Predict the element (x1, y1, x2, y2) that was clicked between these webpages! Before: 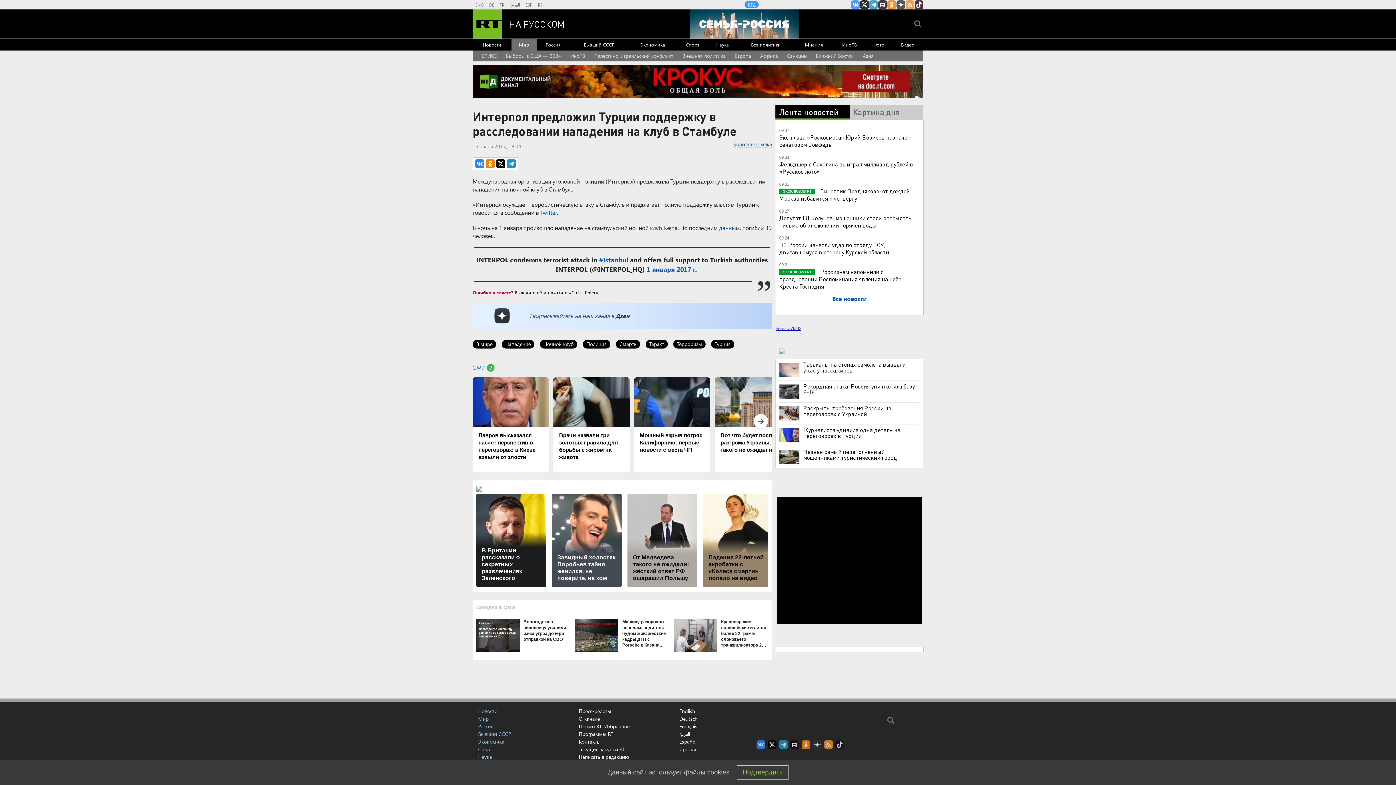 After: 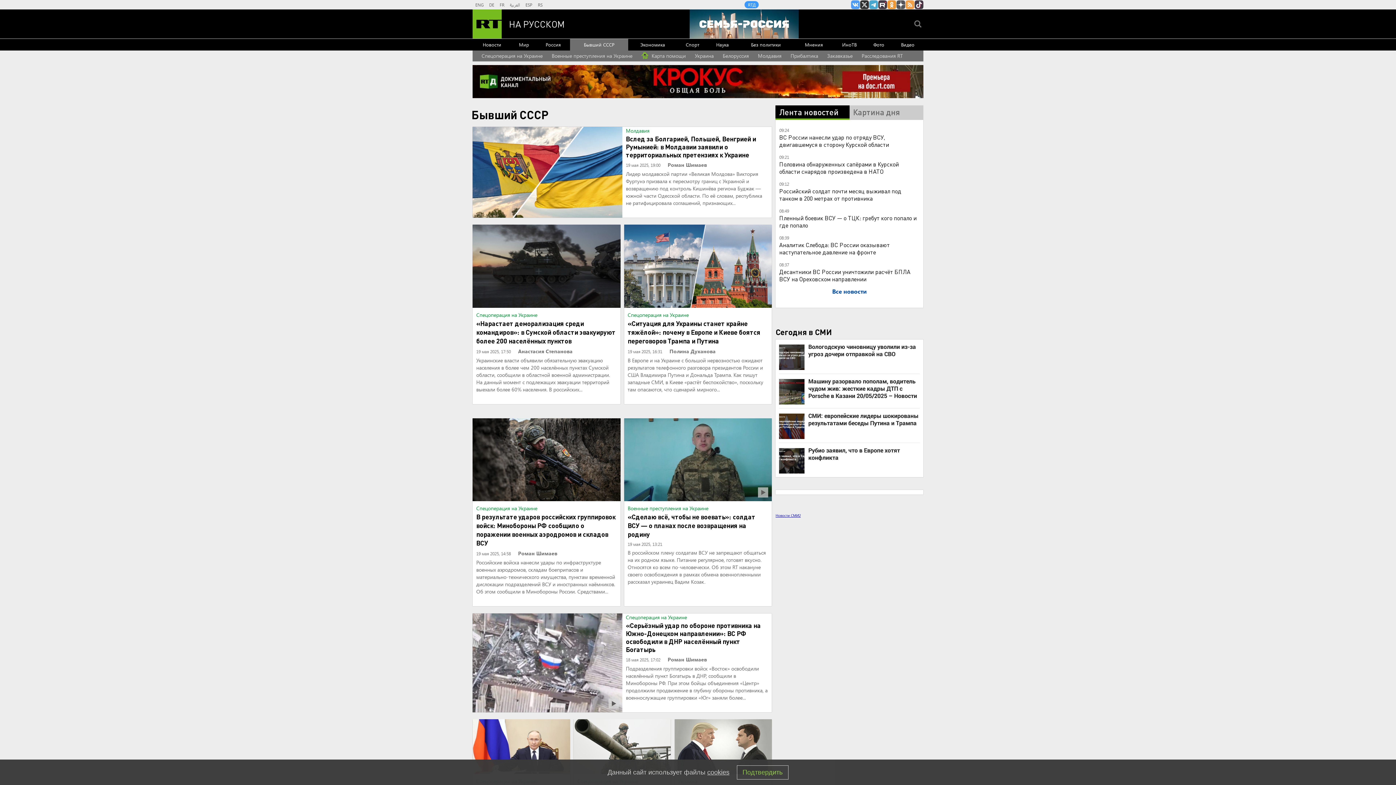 Action: label: Бывший СССР bbox: (478, 731, 511, 737)